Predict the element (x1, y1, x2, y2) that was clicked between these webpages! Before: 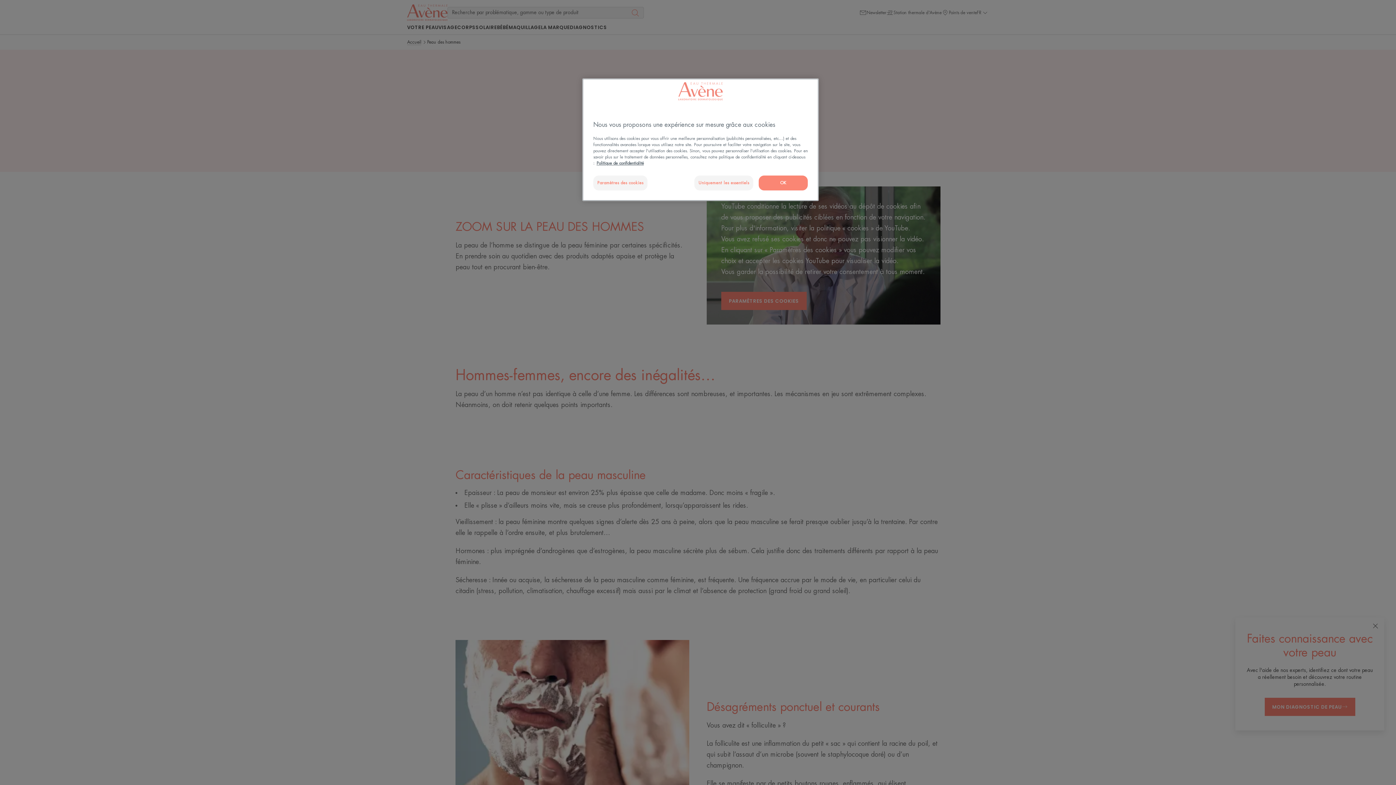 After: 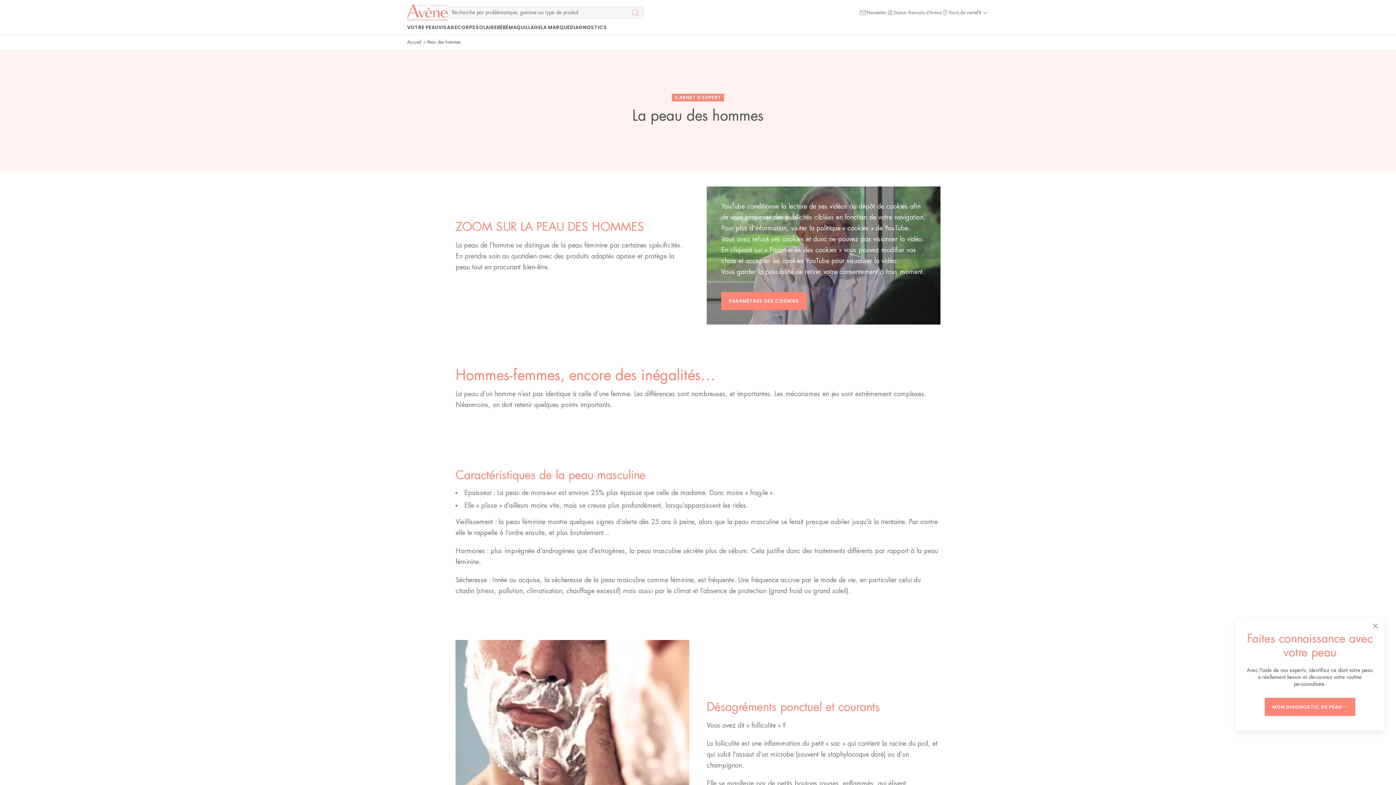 Action: bbox: (758, 175, 808, 190) label: OK